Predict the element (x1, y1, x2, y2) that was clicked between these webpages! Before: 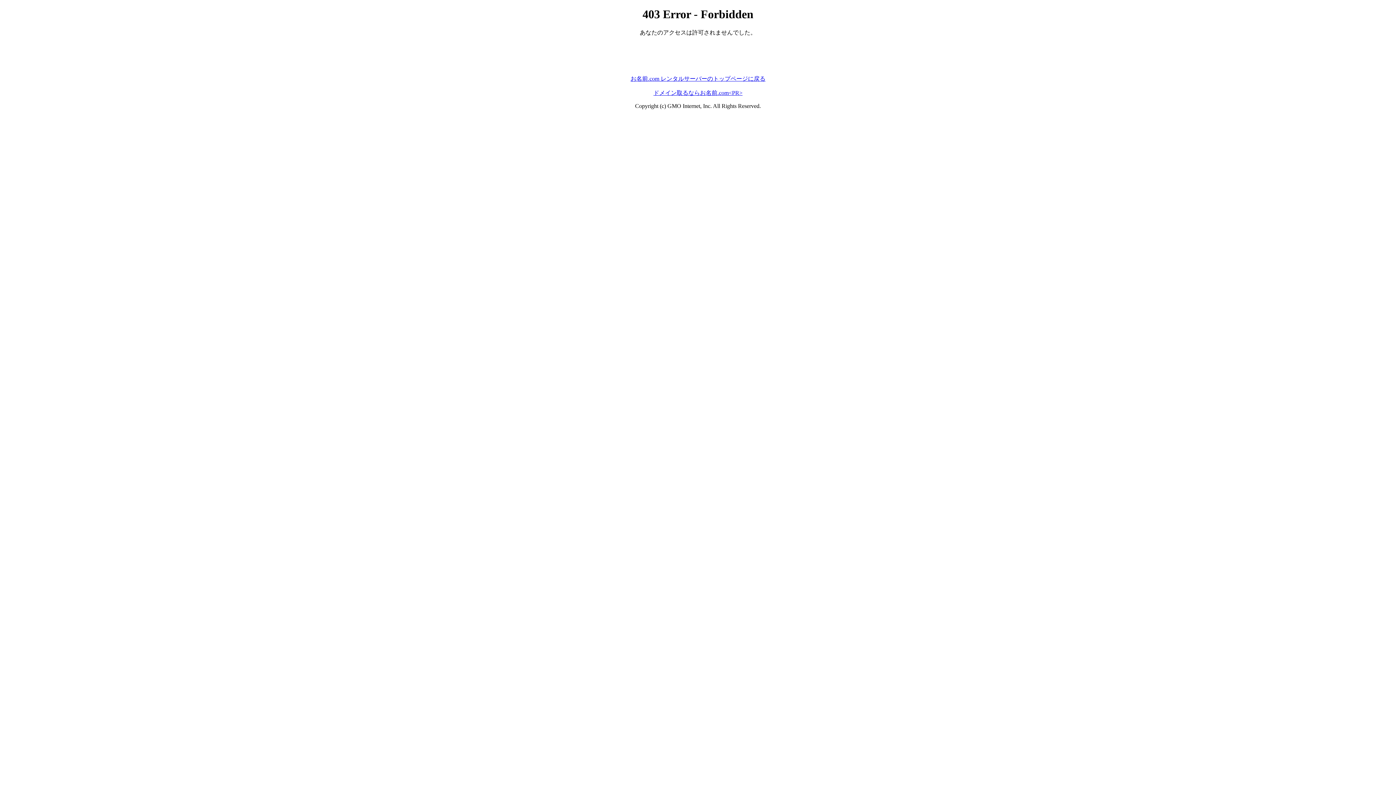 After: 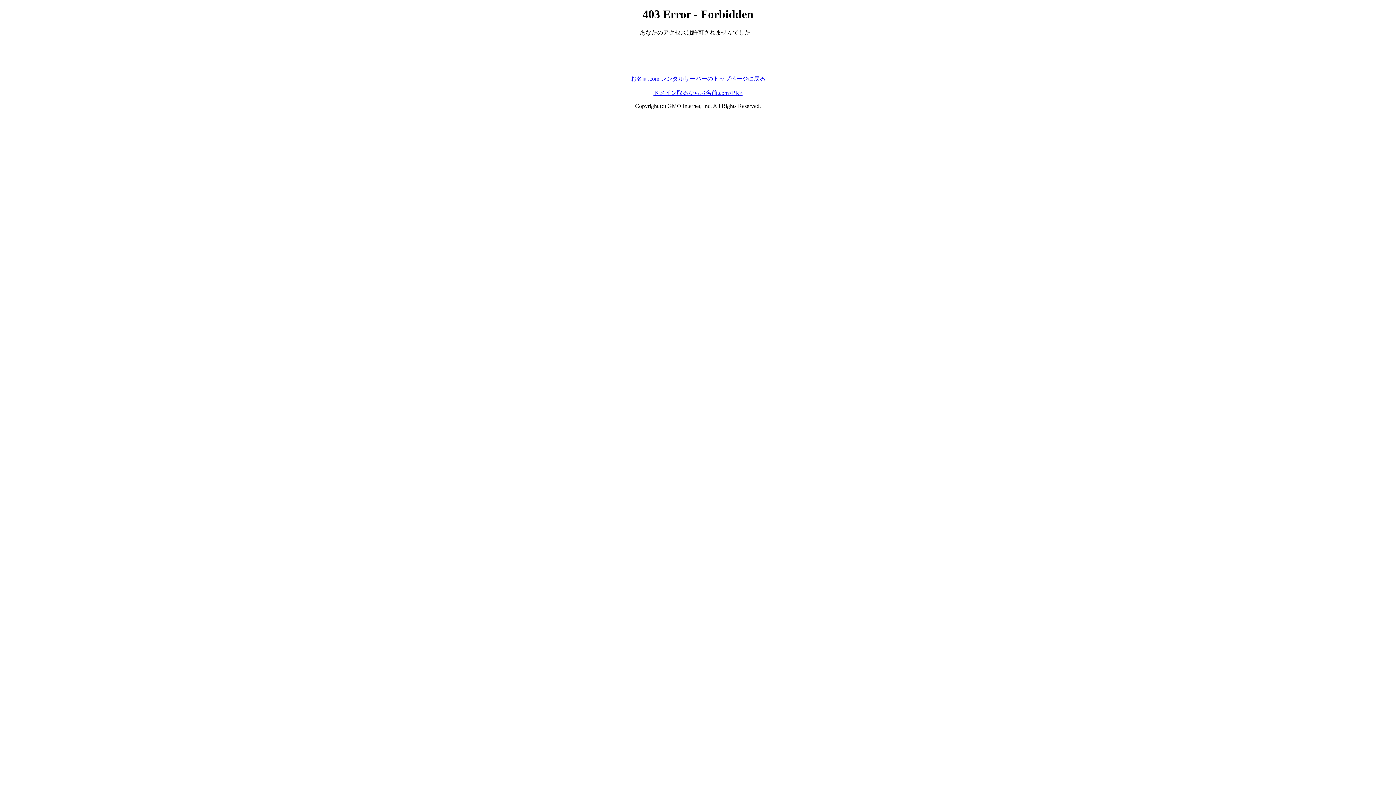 Action: bbox: (630, 75, 765, 81) label: お名前.com レンタルサーバーのトップページに戻る